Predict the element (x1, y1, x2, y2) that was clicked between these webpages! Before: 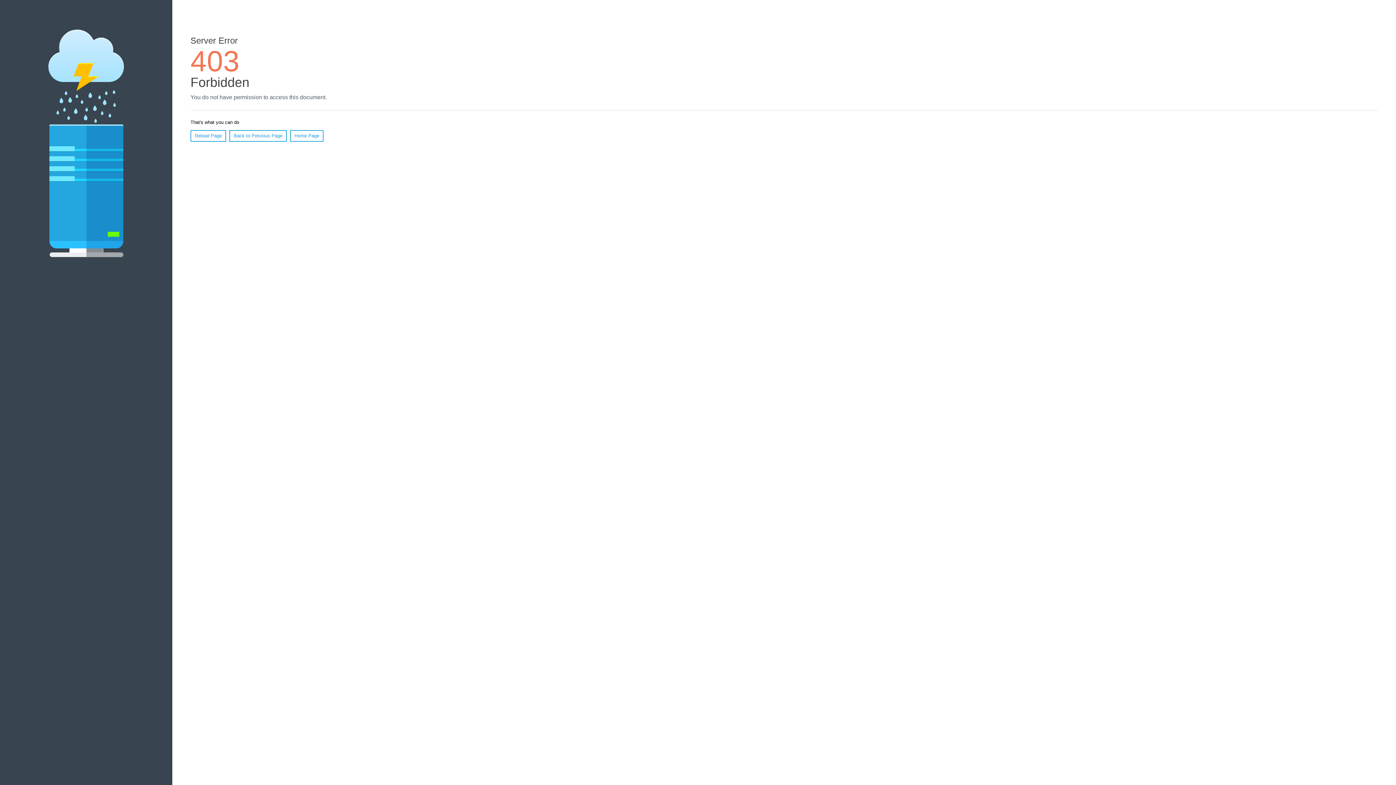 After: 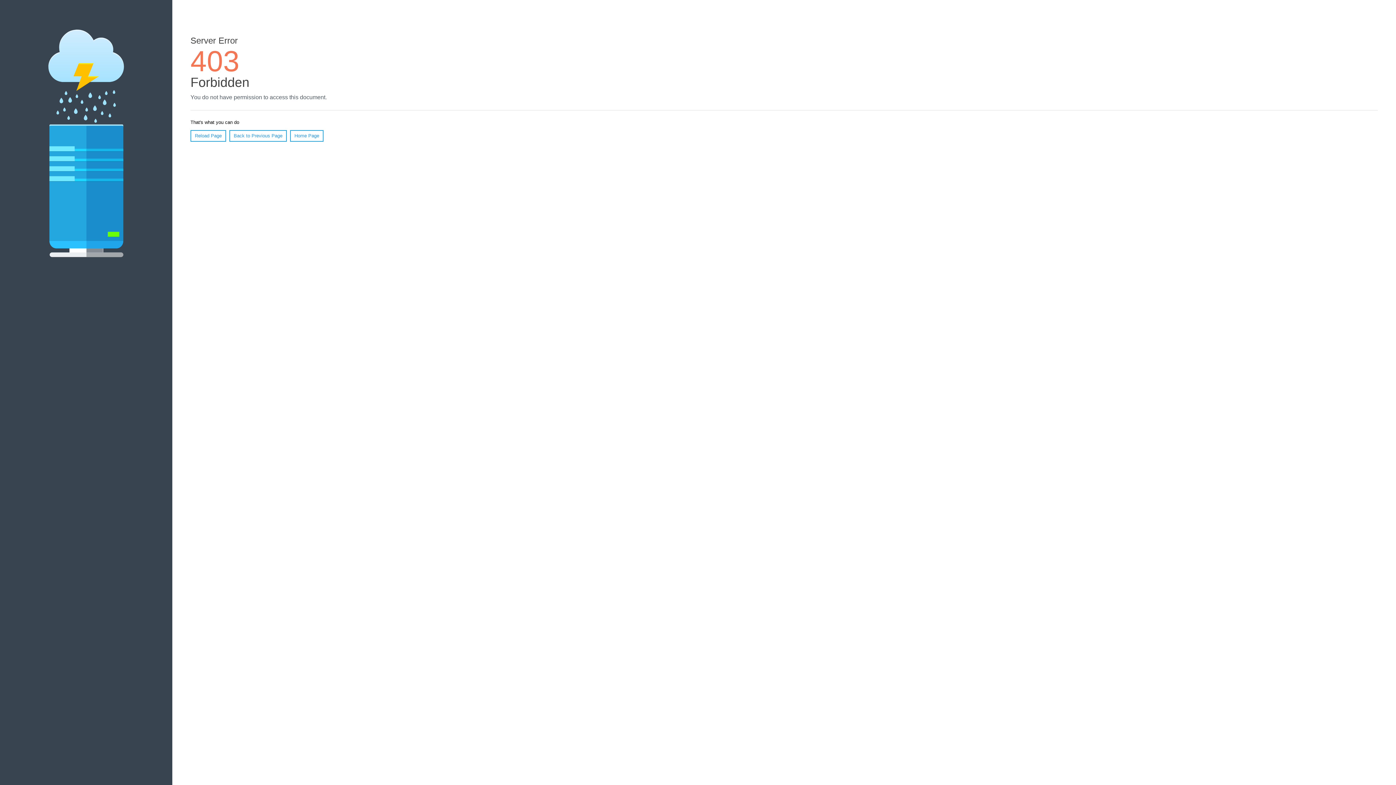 Action: label: Reload Page bbox: (190, 130, 226, 141)